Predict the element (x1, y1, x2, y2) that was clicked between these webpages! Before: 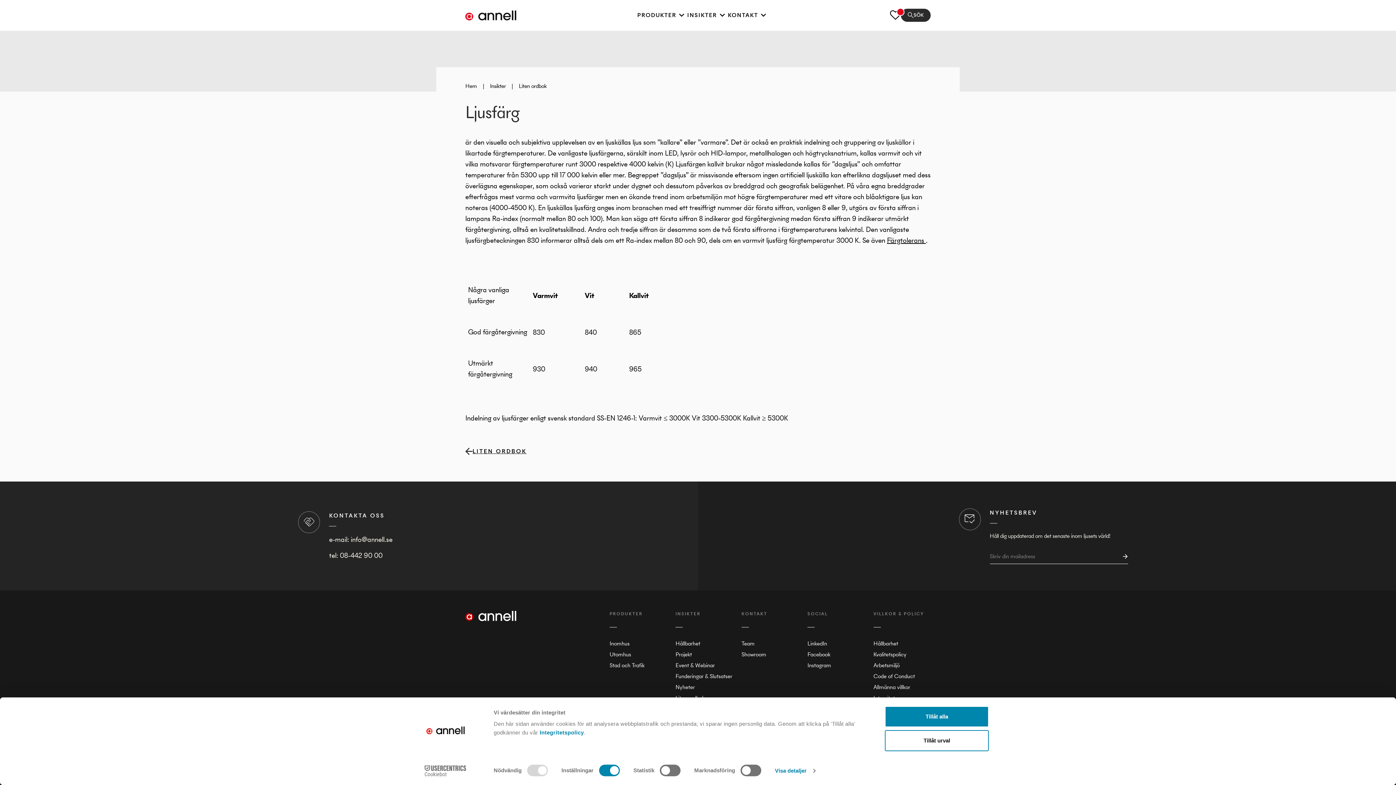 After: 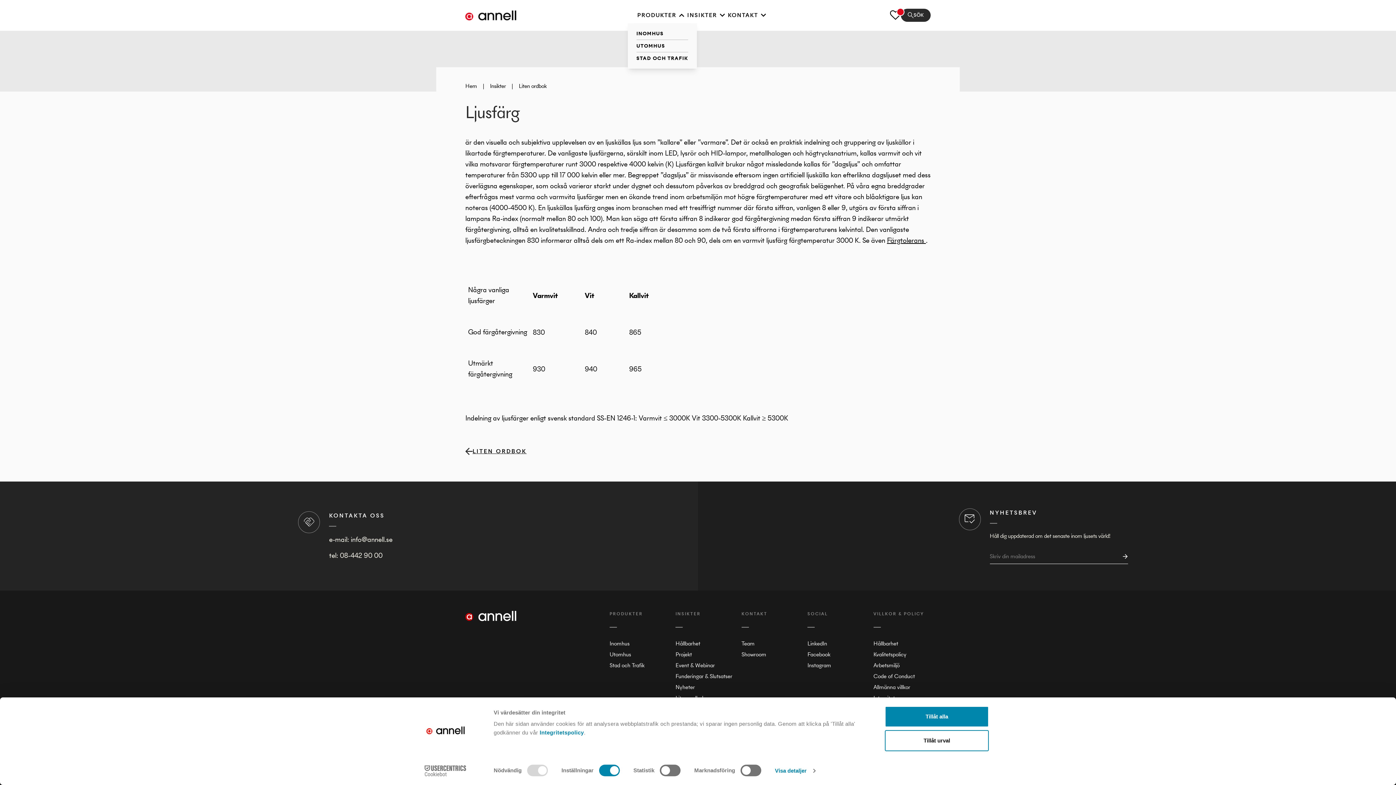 Action: bbox: (637, 8, 676, 21) label: PRODUKTER